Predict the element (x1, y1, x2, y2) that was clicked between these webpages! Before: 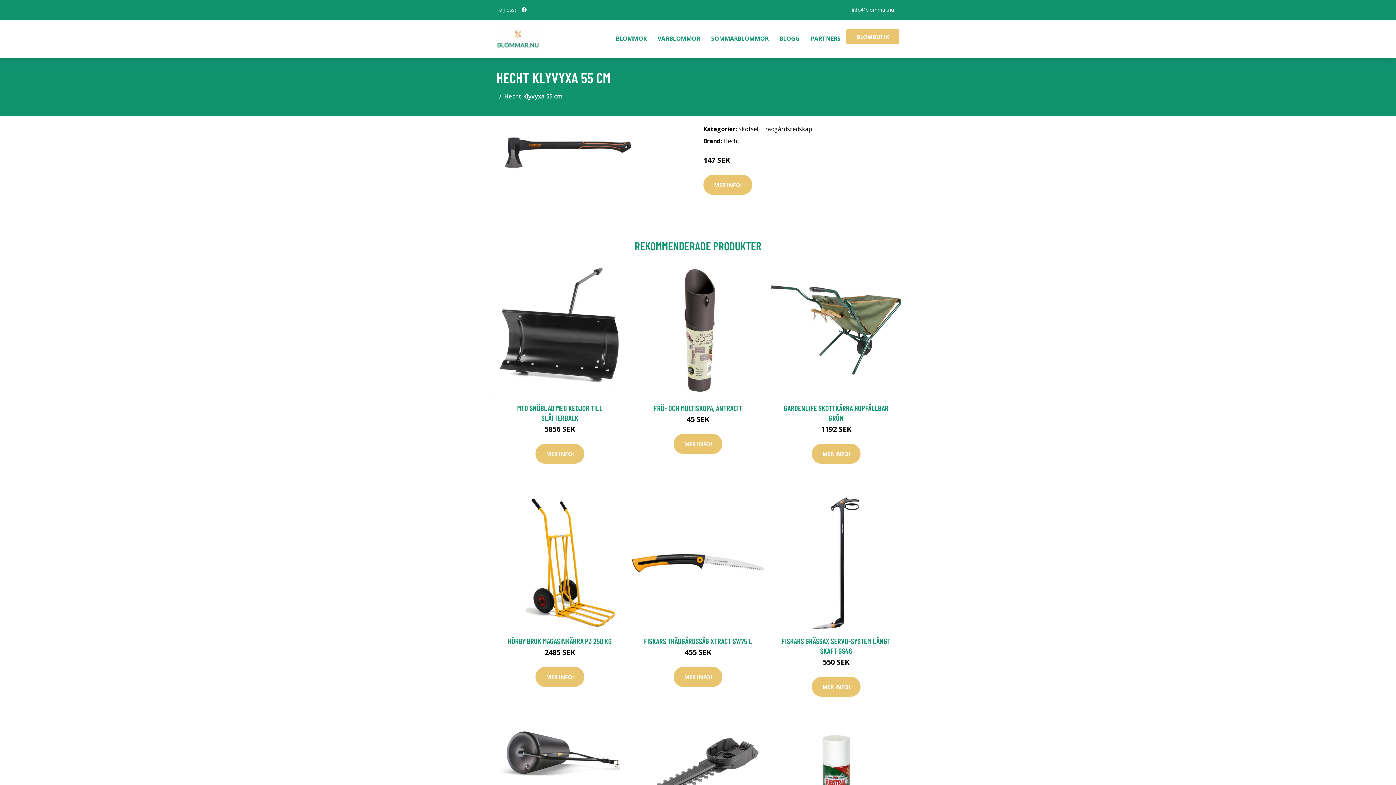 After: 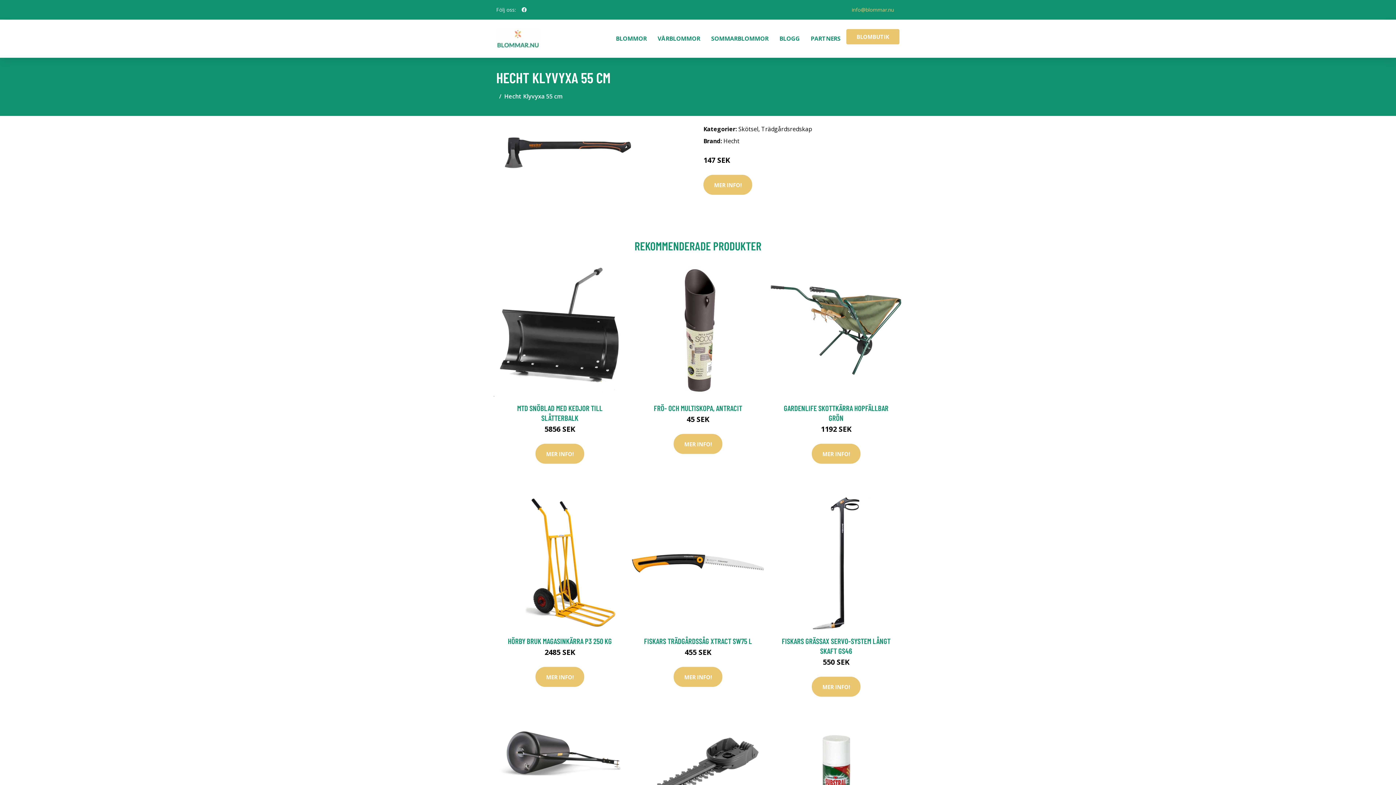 Action: bbox: (846, 6, 900, 13) label: info@blommar.nu